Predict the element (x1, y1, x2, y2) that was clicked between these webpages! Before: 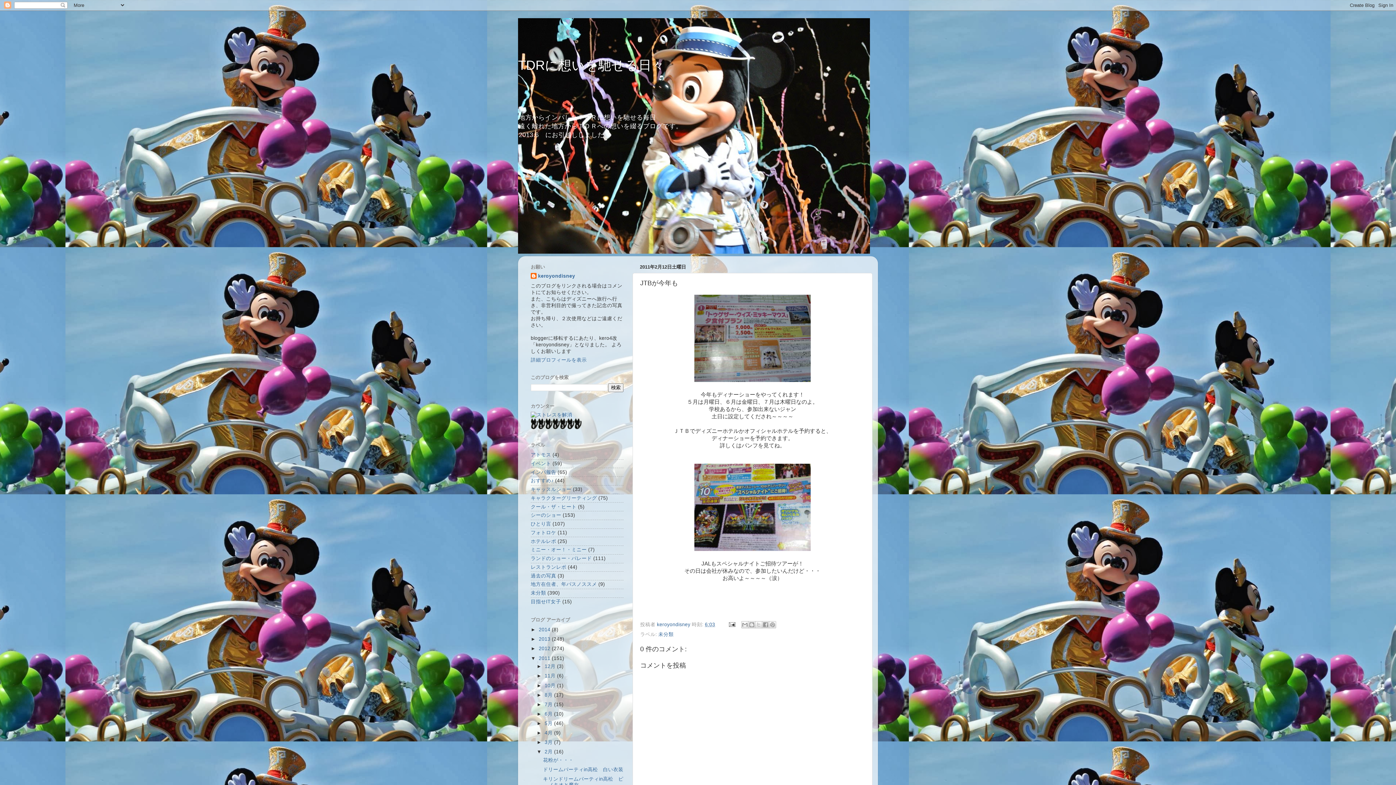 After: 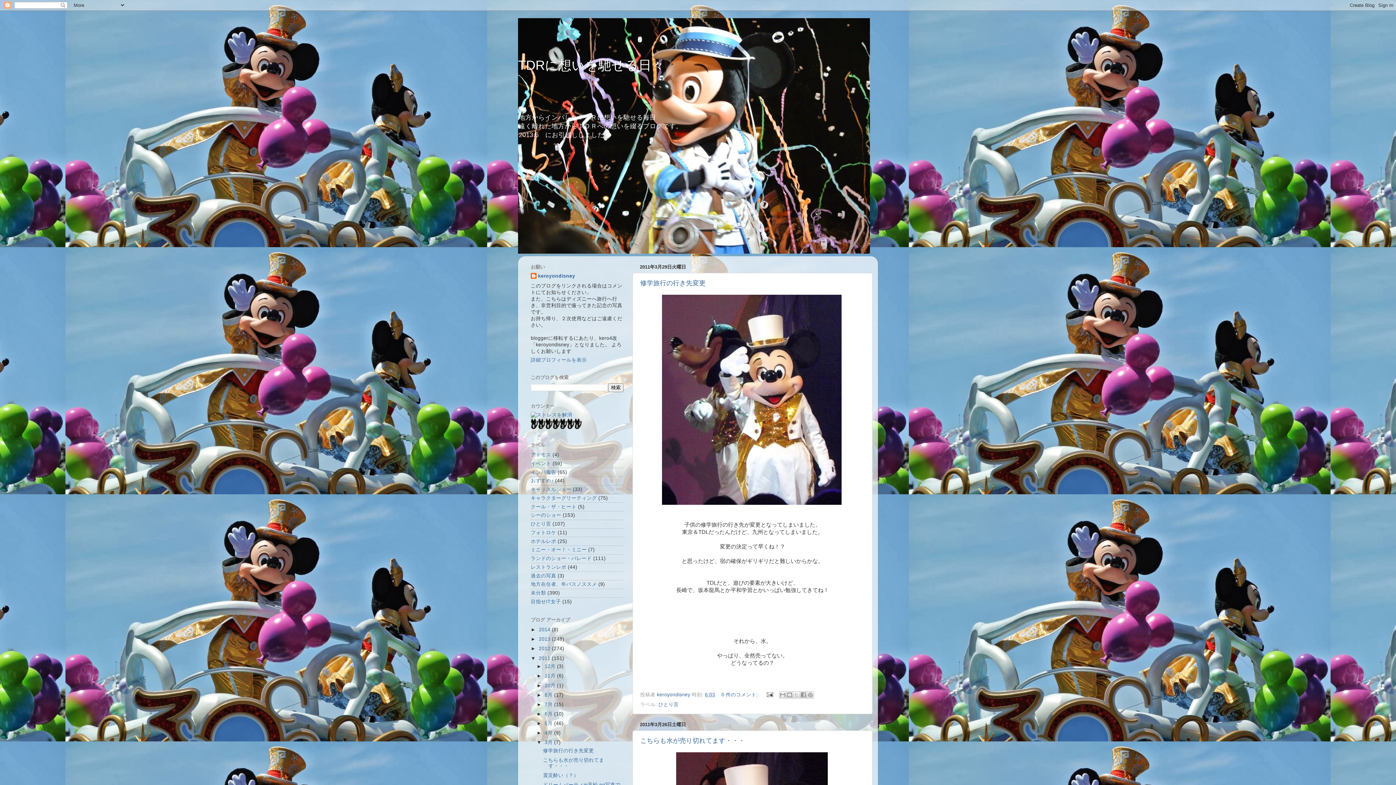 Action: bbox: (544, 740, 554, 745) label: 3月 